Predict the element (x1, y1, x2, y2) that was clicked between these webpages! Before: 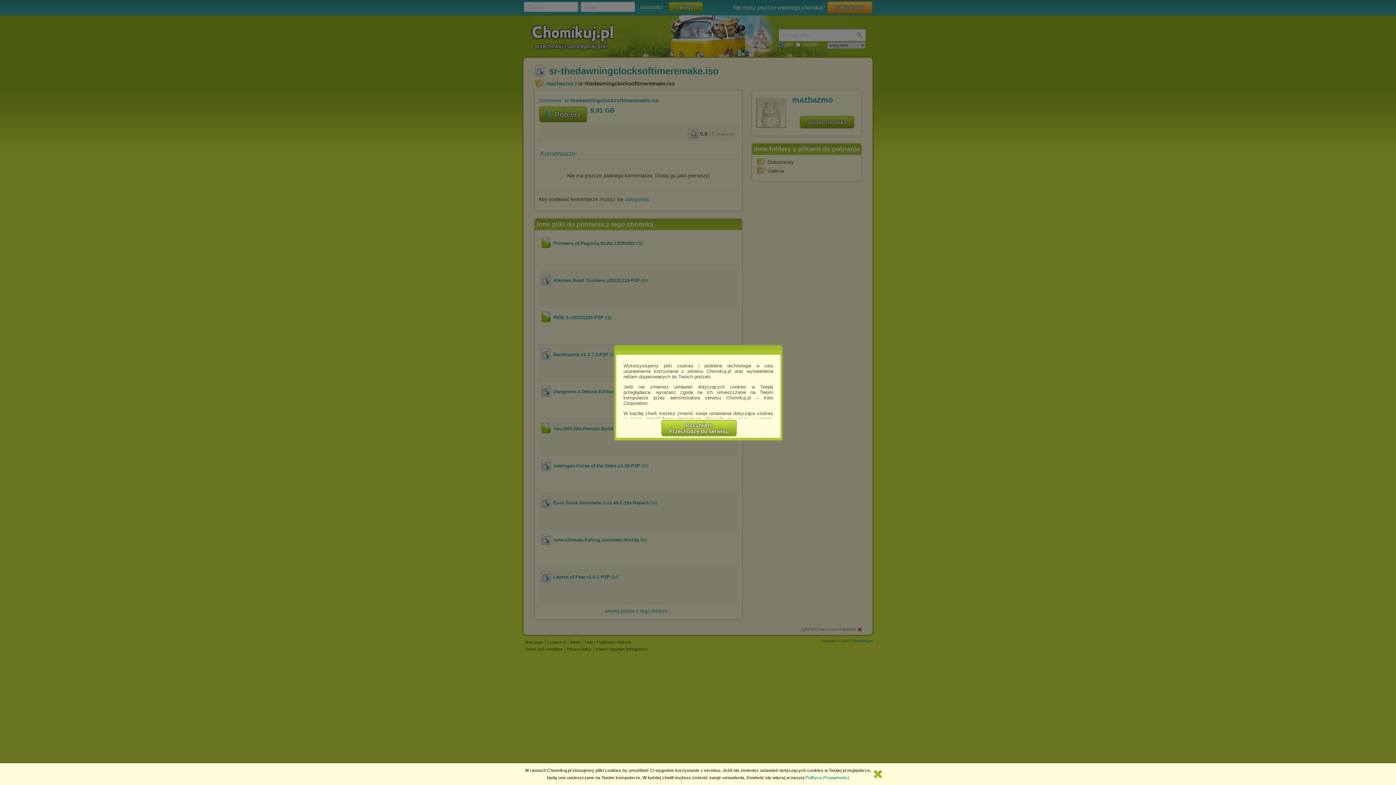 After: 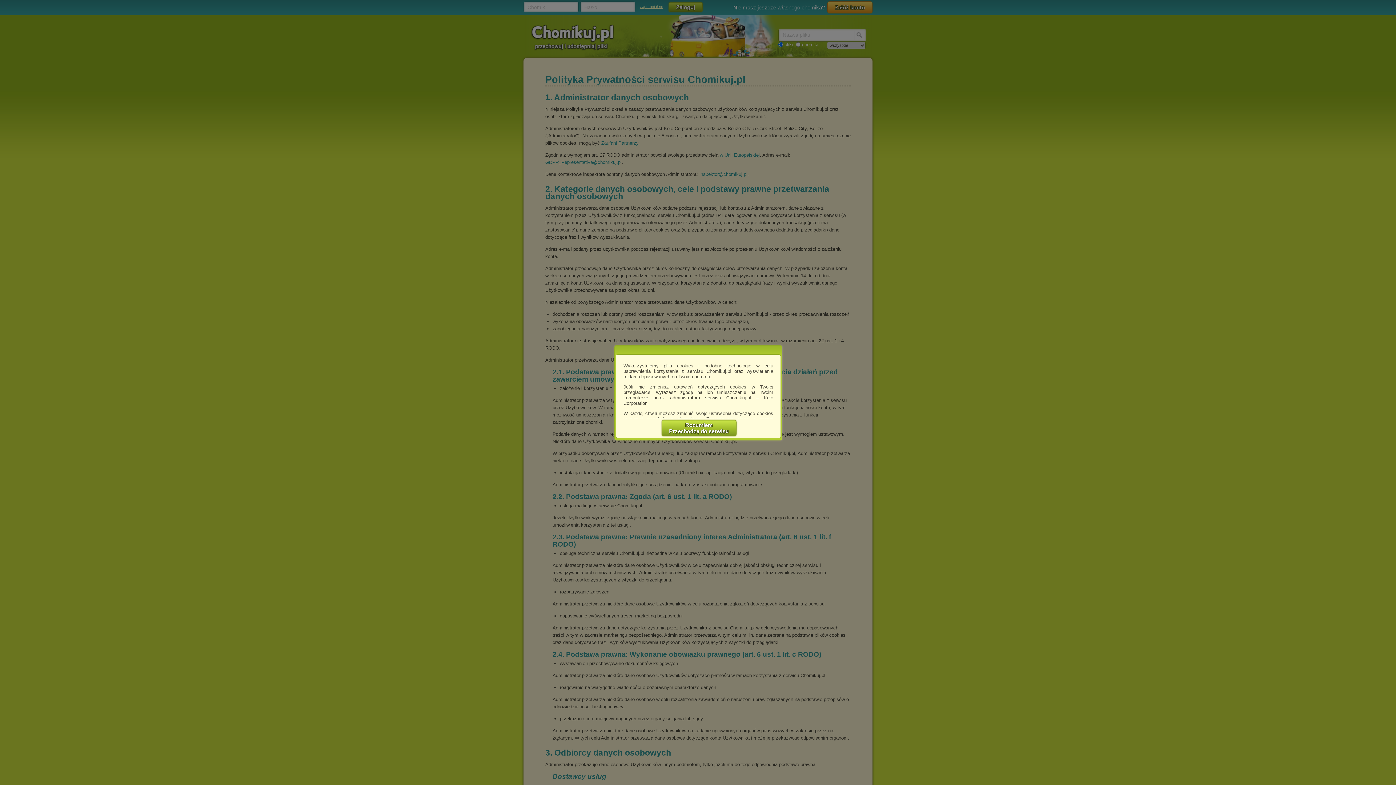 Action: label: Polityce Prywatności bbox: (805, 775, 849, 780)